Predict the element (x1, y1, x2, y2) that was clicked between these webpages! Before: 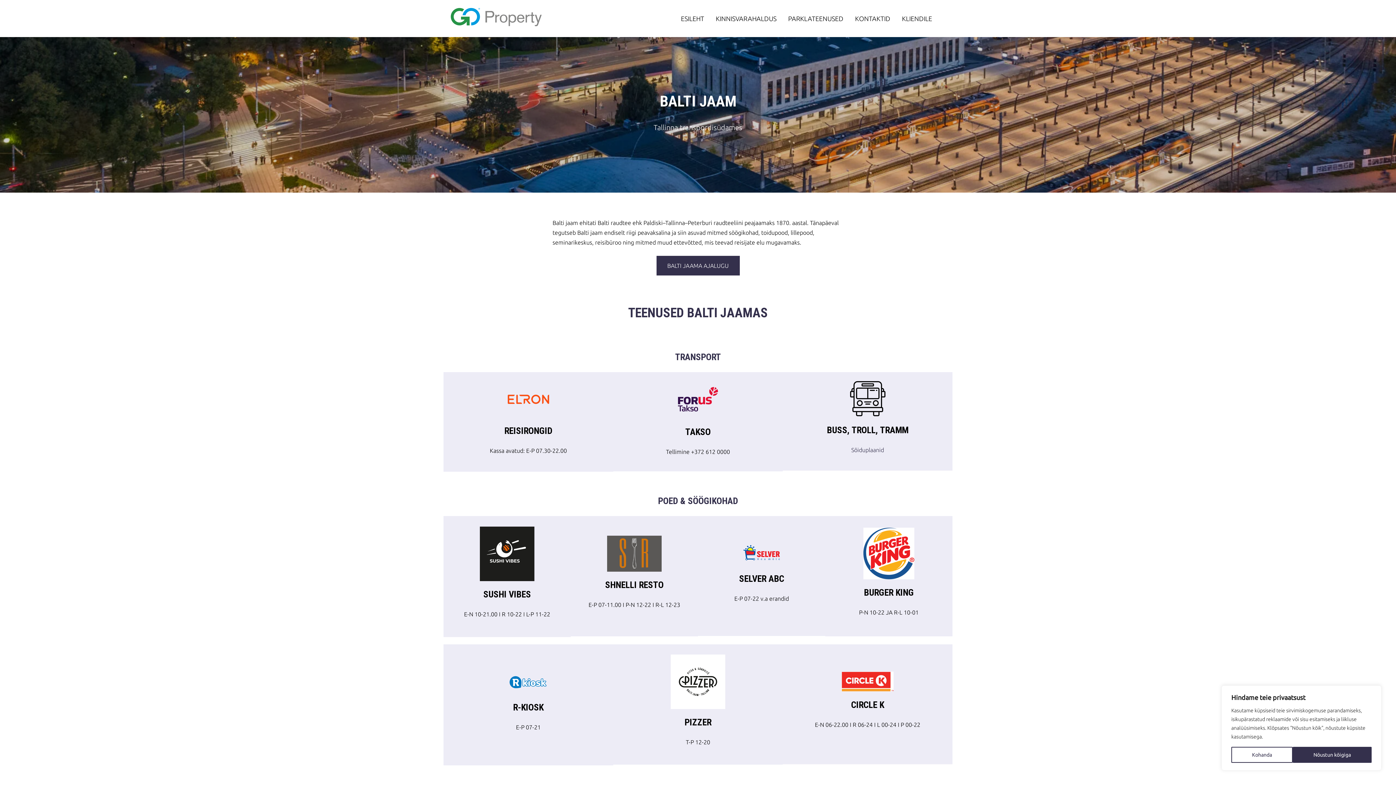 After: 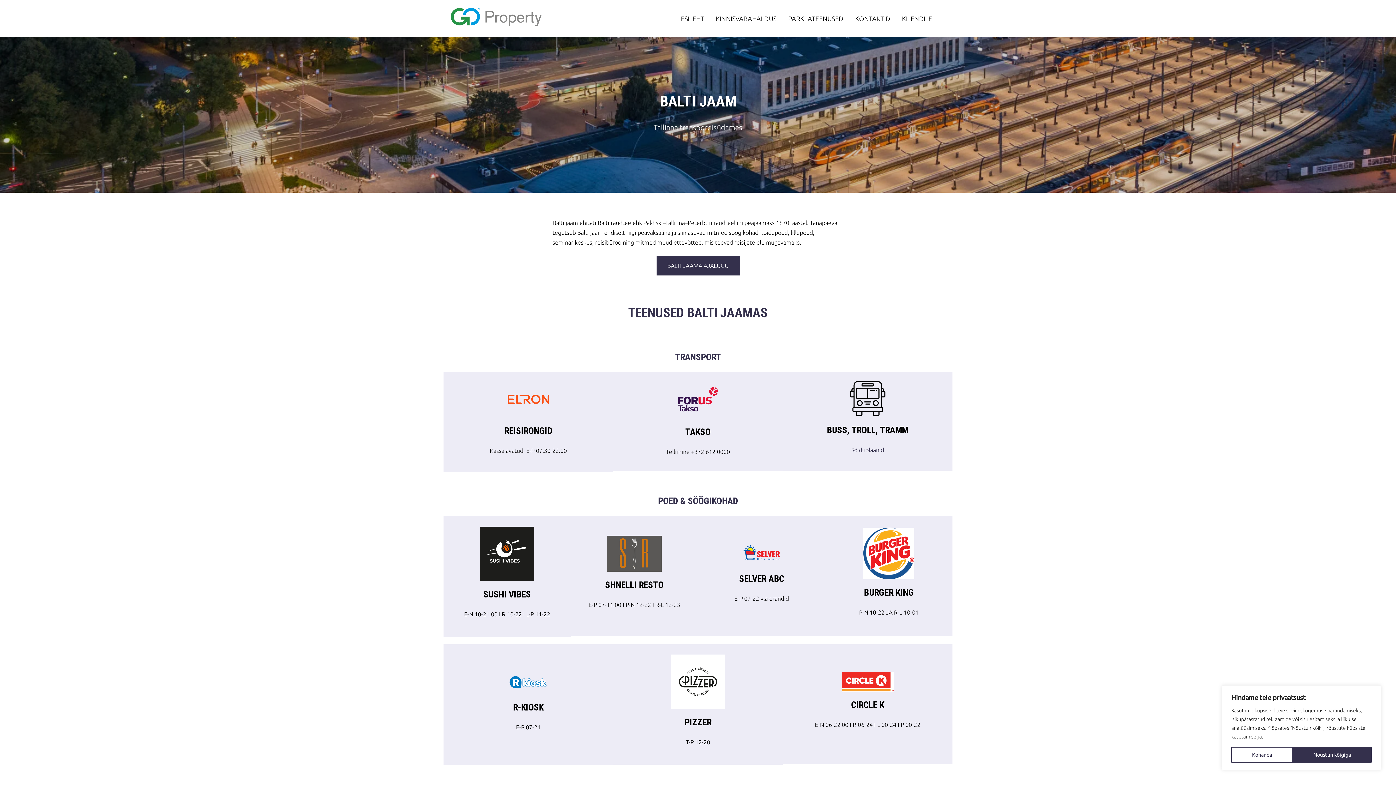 Action: bbox: (570, 516, 698, 636)